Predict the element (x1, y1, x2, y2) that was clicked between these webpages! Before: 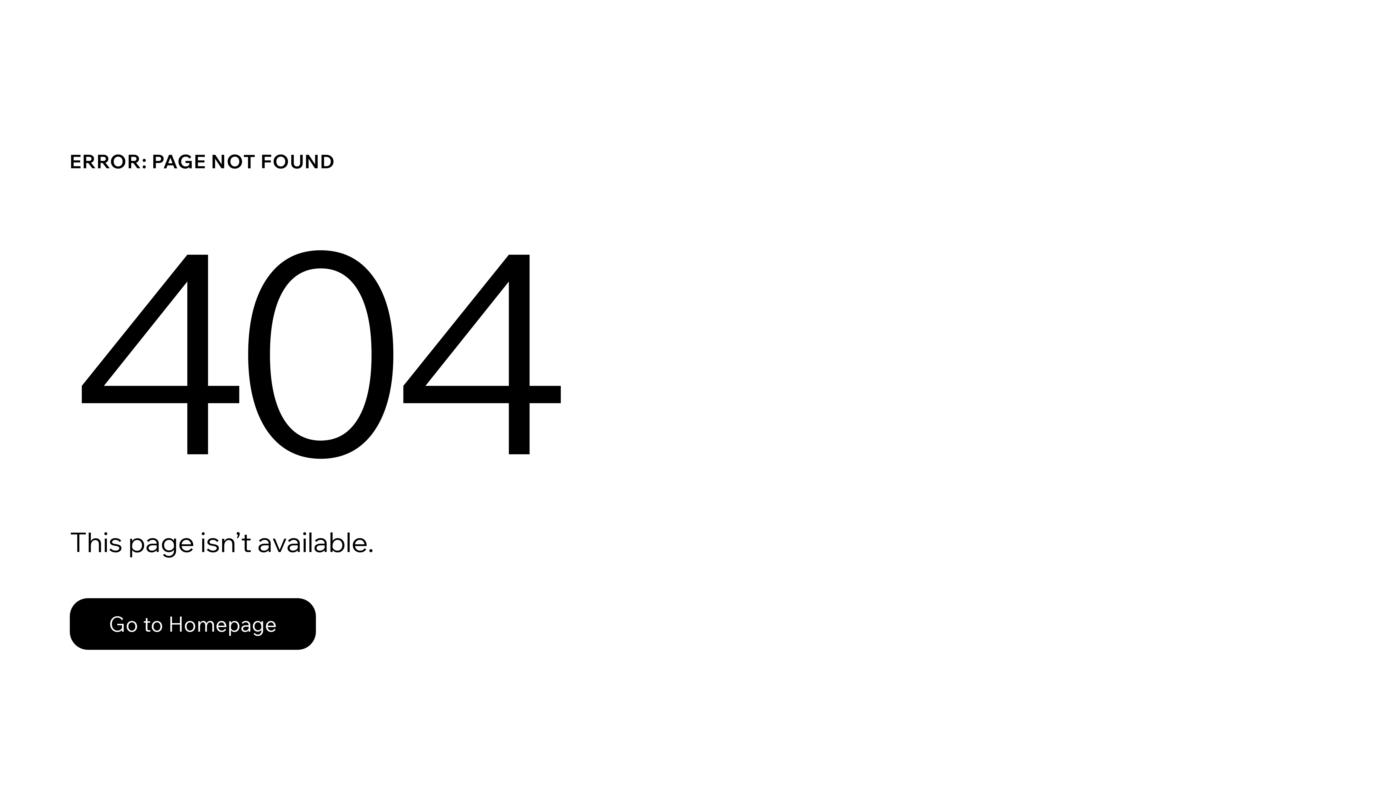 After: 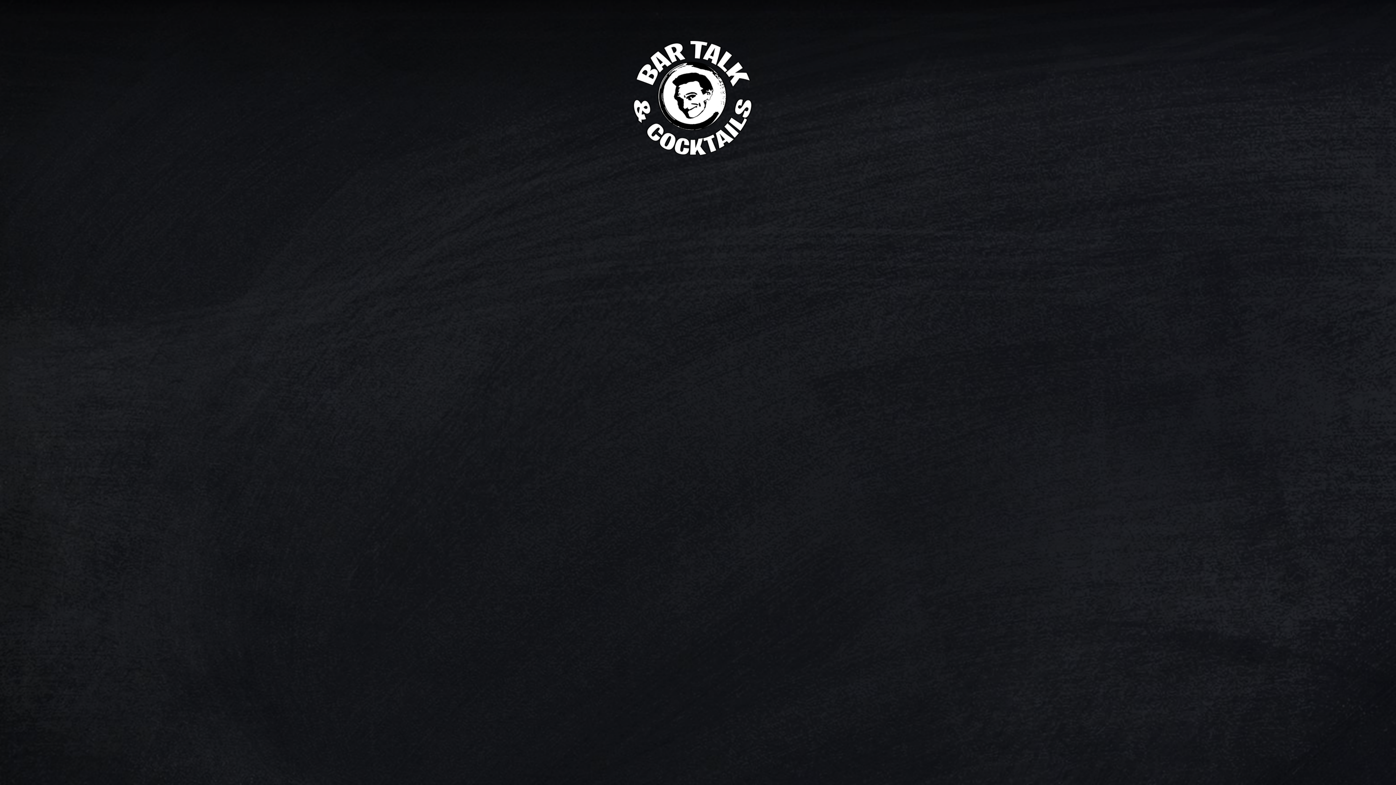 Action: label: Go to Homepage bbox: (69, 582, 768, 659)